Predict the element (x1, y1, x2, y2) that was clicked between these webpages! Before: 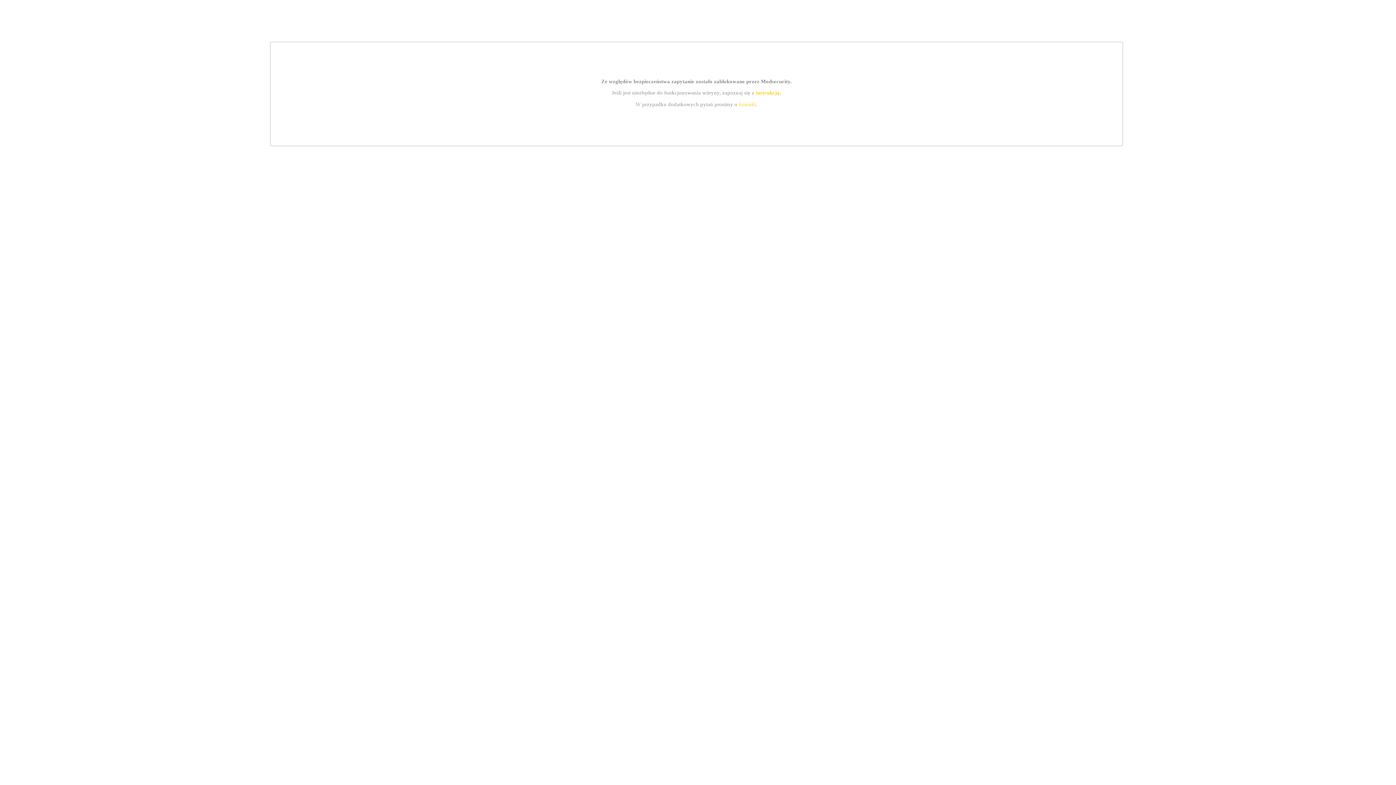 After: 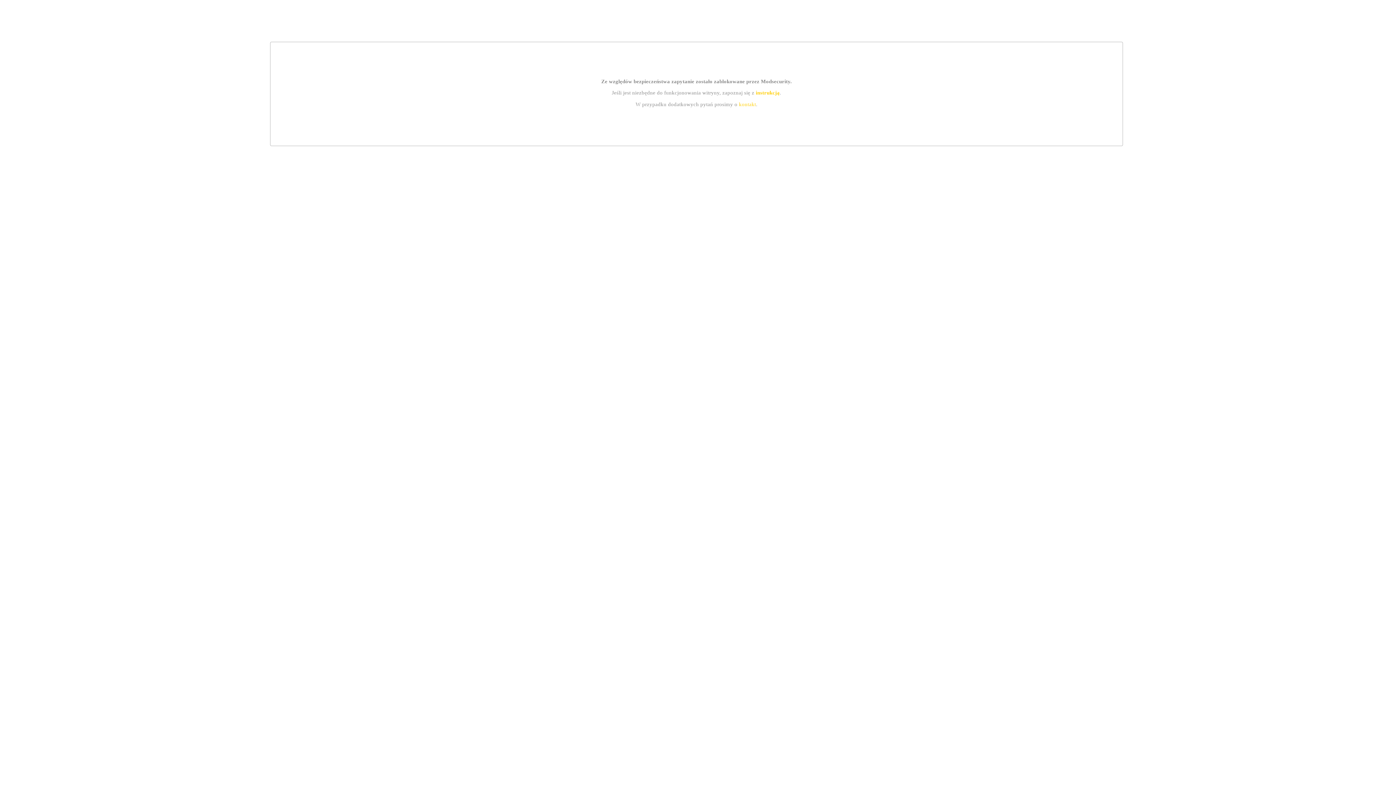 Action: label: kontakt bbox: (739, 101, 756, 107)